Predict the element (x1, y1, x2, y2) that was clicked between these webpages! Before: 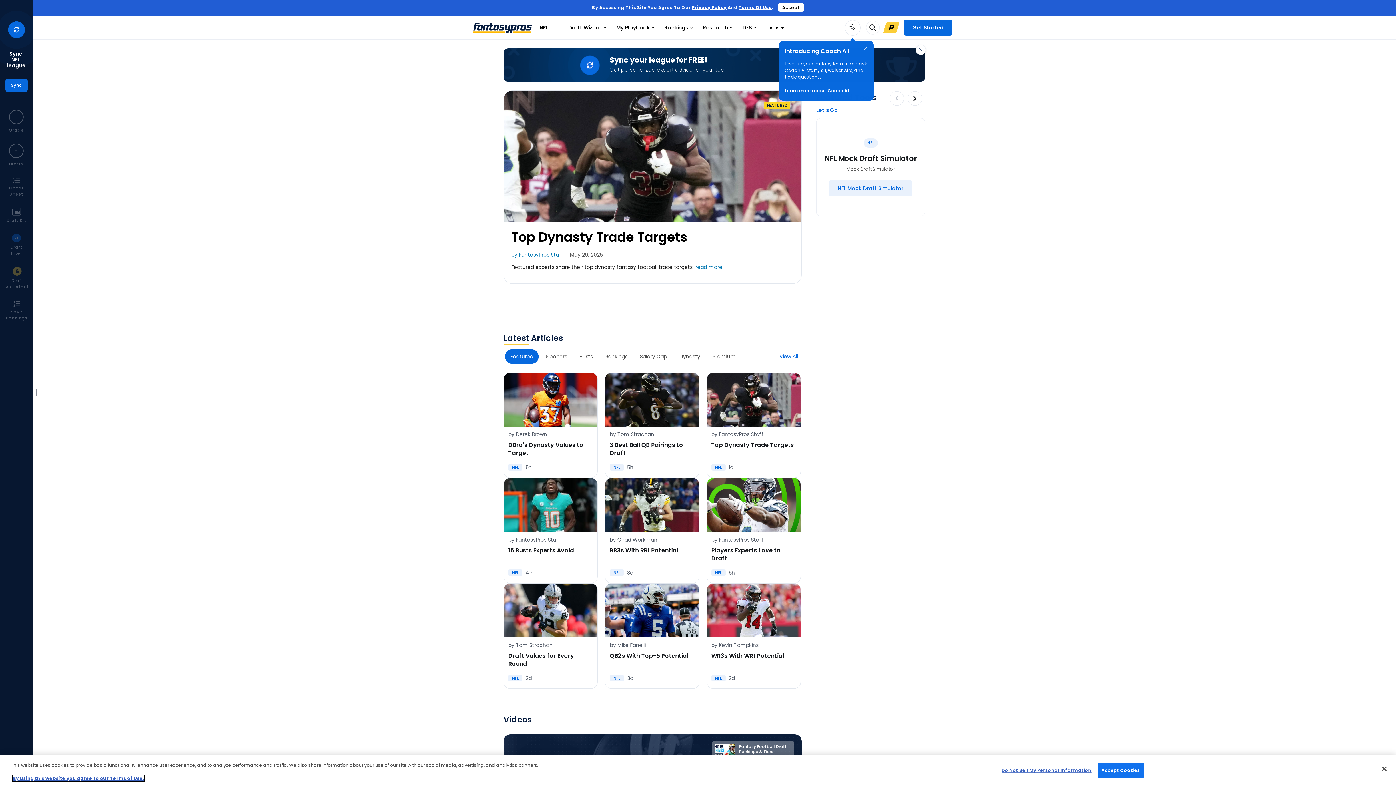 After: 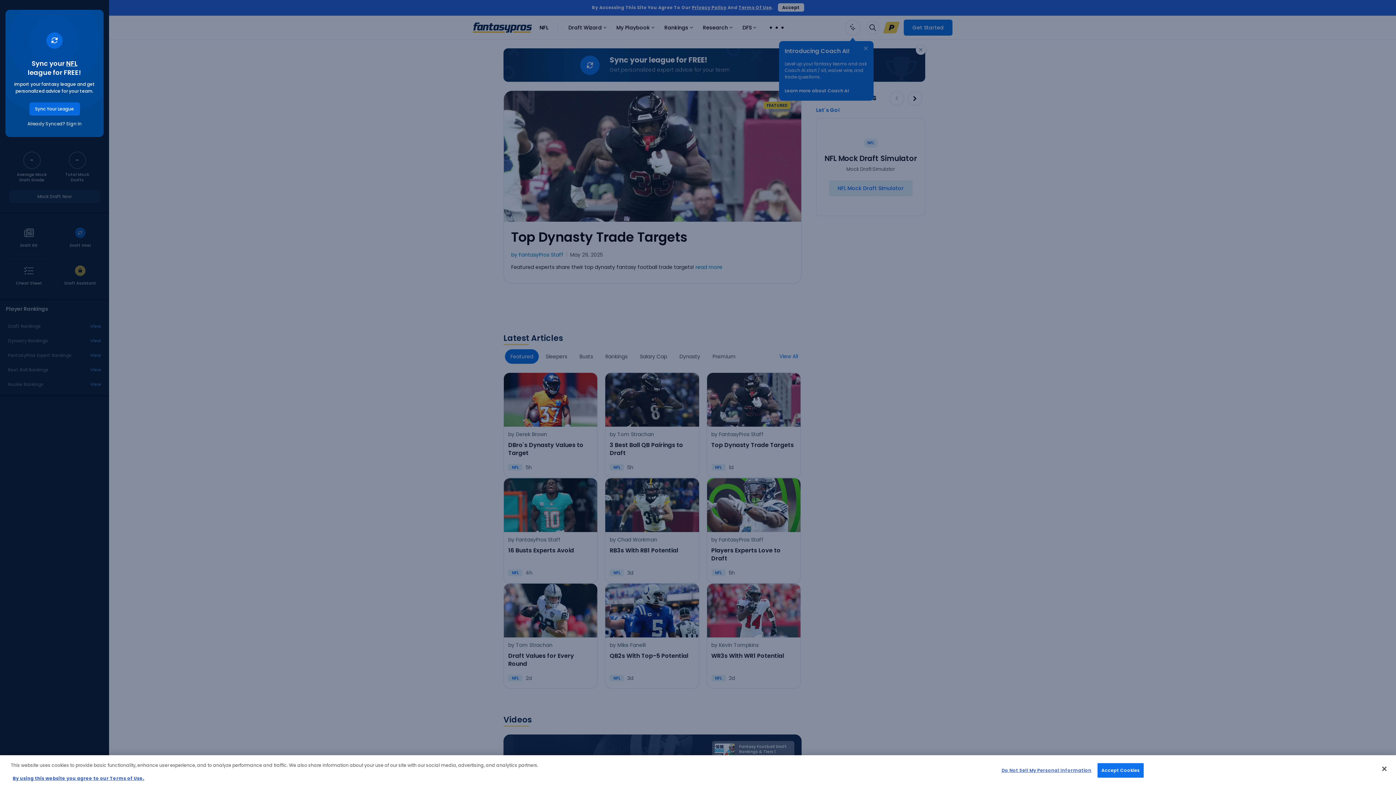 Action: label: Cheat Sheet bbox: (1, 172, 30, 202)